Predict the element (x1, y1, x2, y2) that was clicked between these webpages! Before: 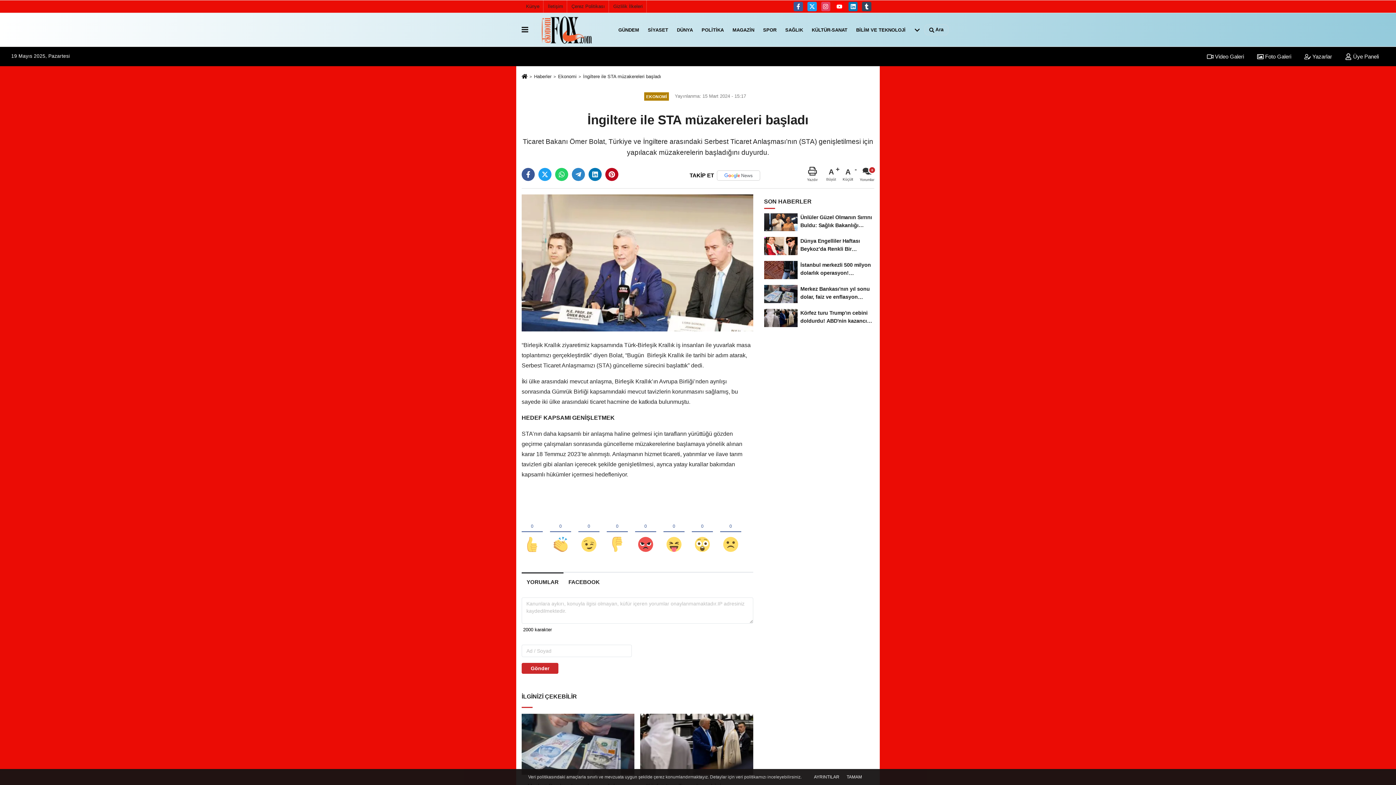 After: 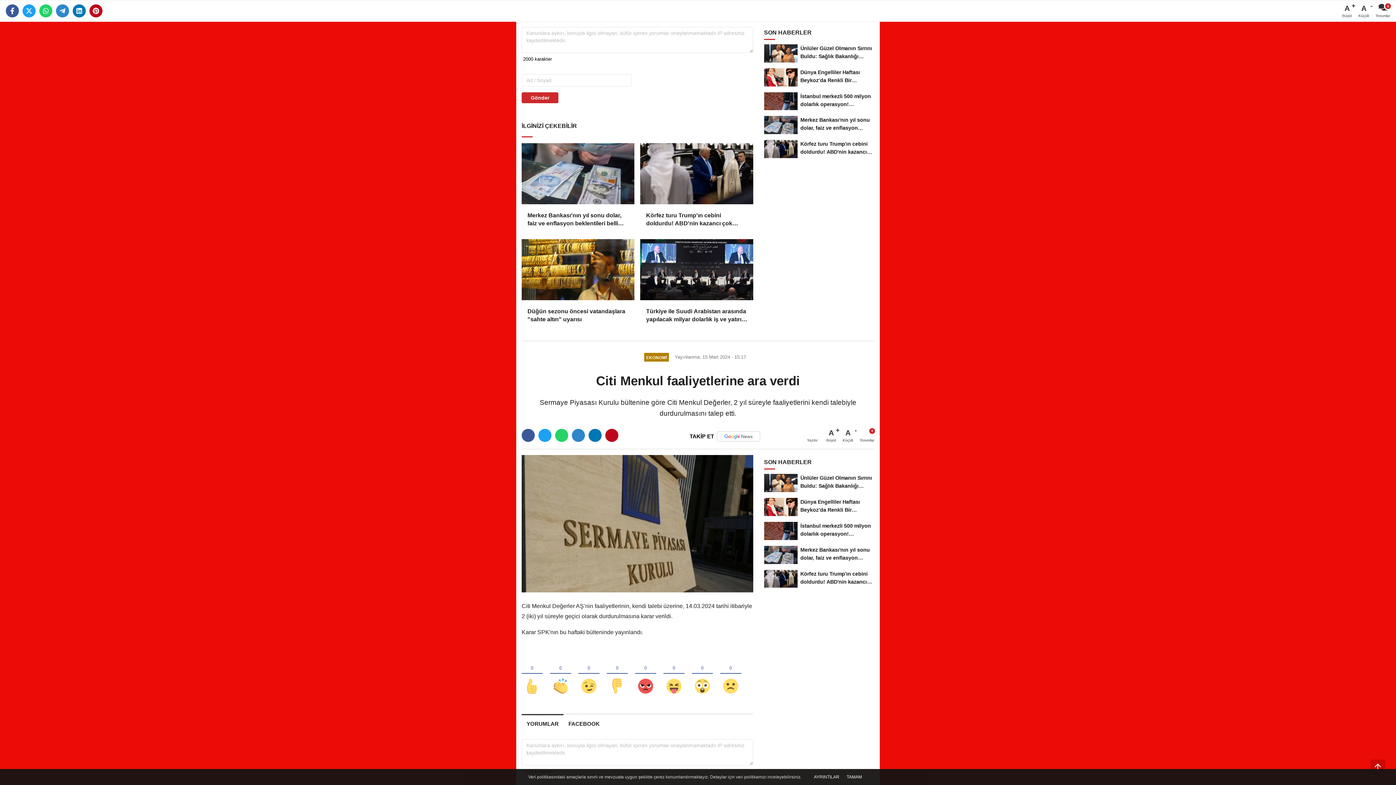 Action: bbox: (860, 167, 874, 182) label: Yorumlar